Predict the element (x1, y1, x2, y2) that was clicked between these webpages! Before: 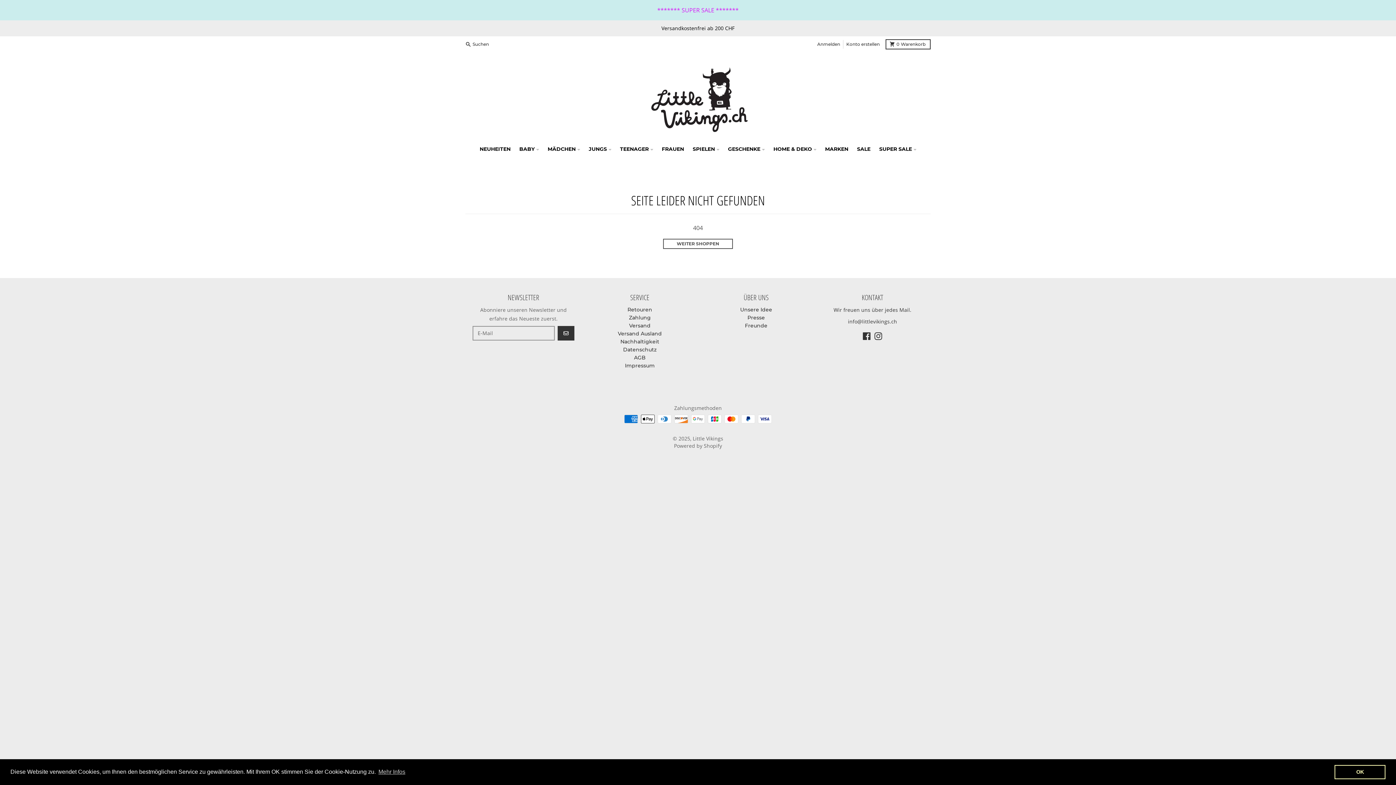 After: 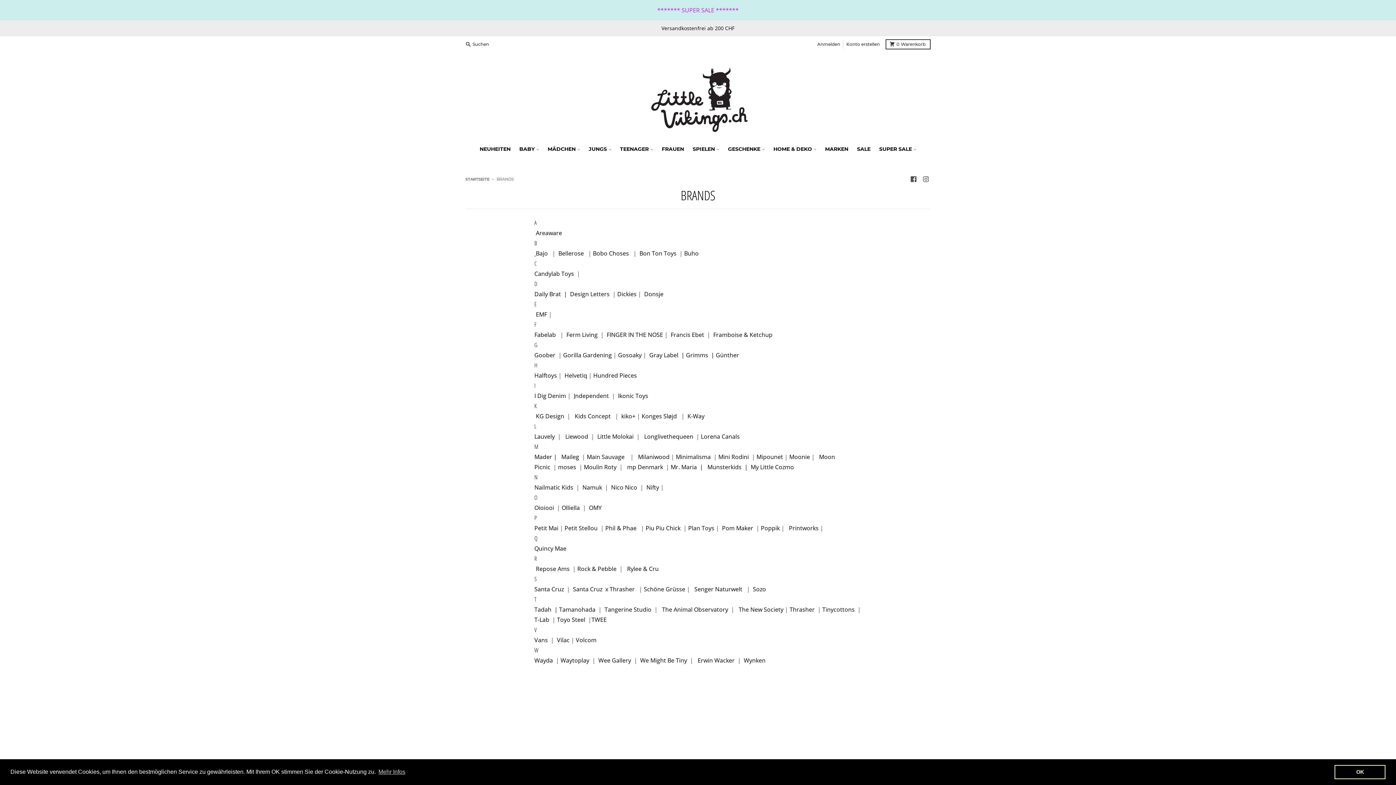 Action: label: MARKEN bbox: (820, 142, 852, 155)